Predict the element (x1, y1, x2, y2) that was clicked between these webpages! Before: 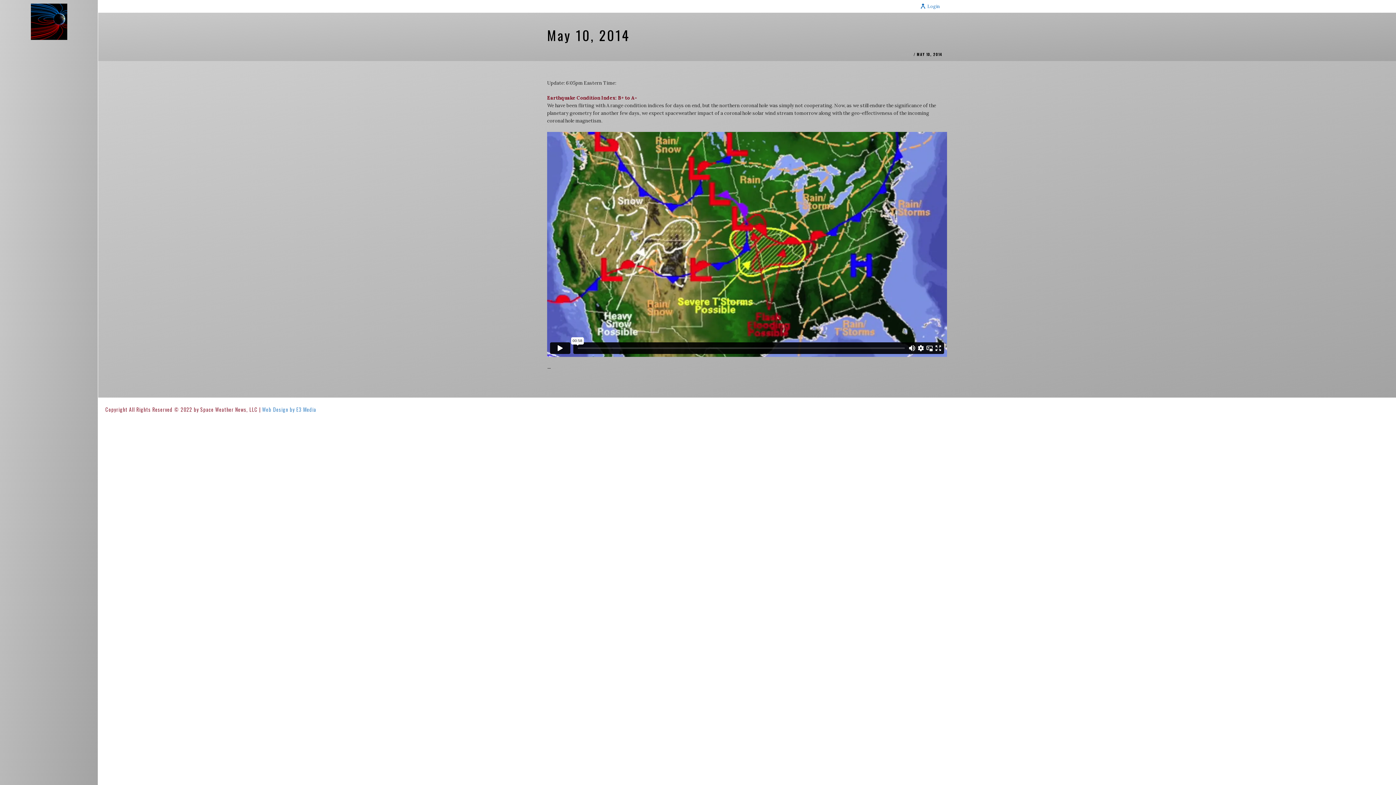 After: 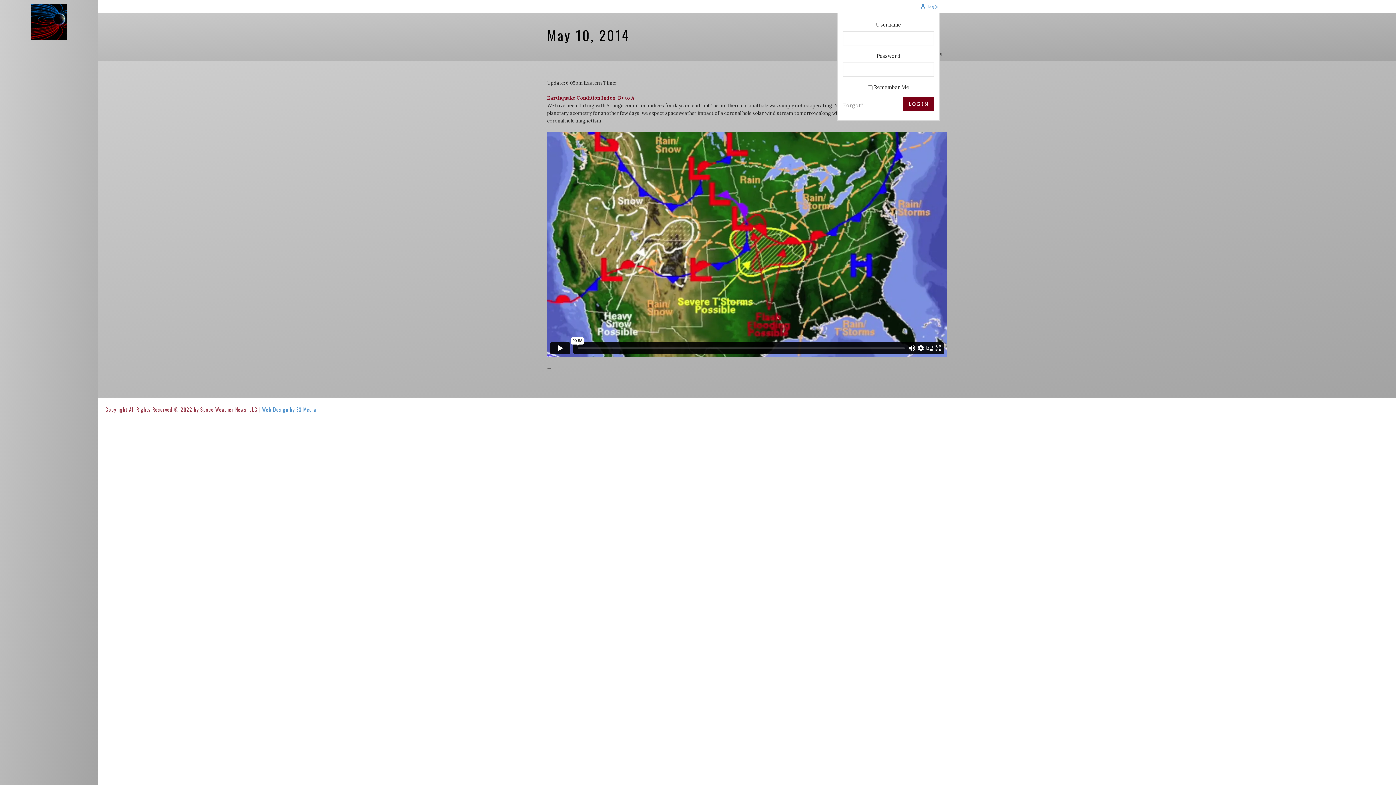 Action: bbox: (920, 3, 940, 9) label: Login